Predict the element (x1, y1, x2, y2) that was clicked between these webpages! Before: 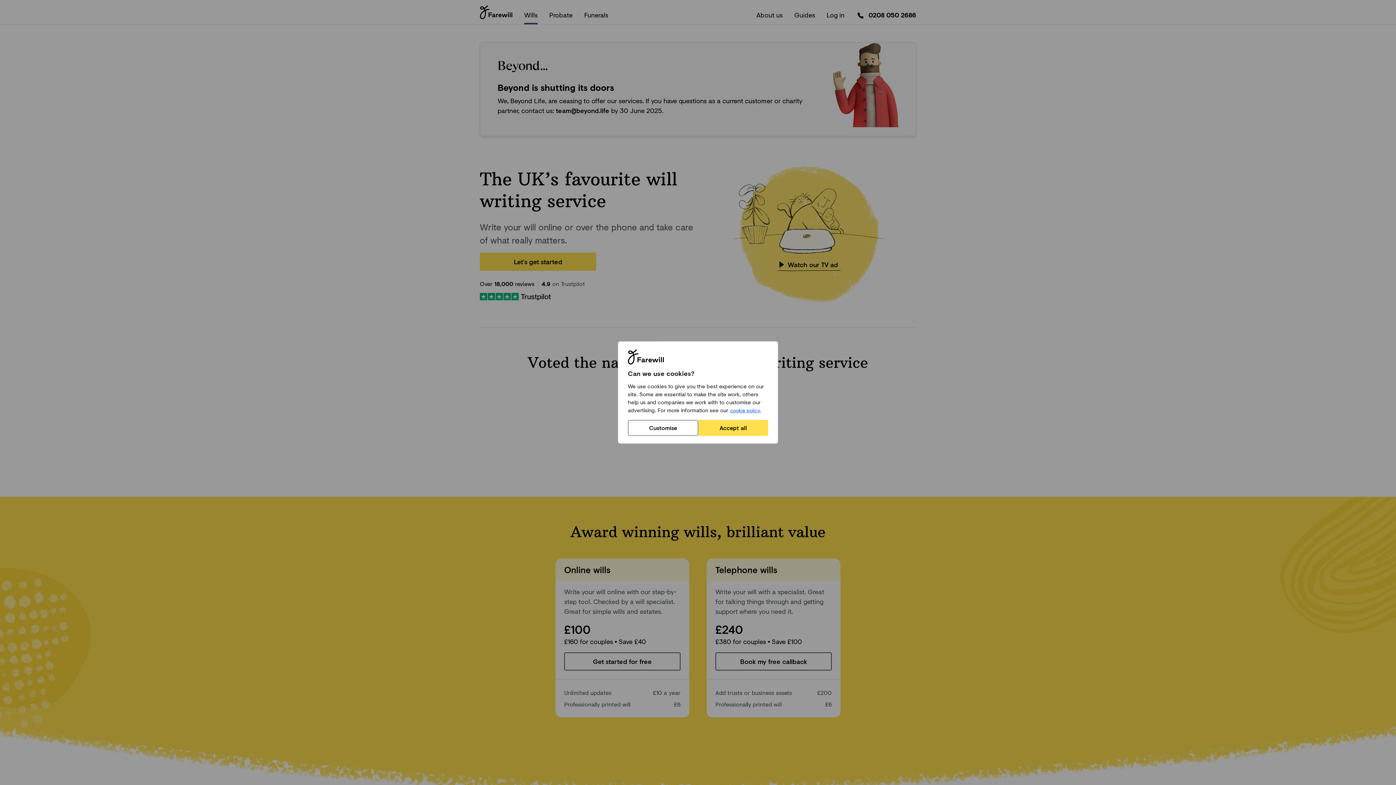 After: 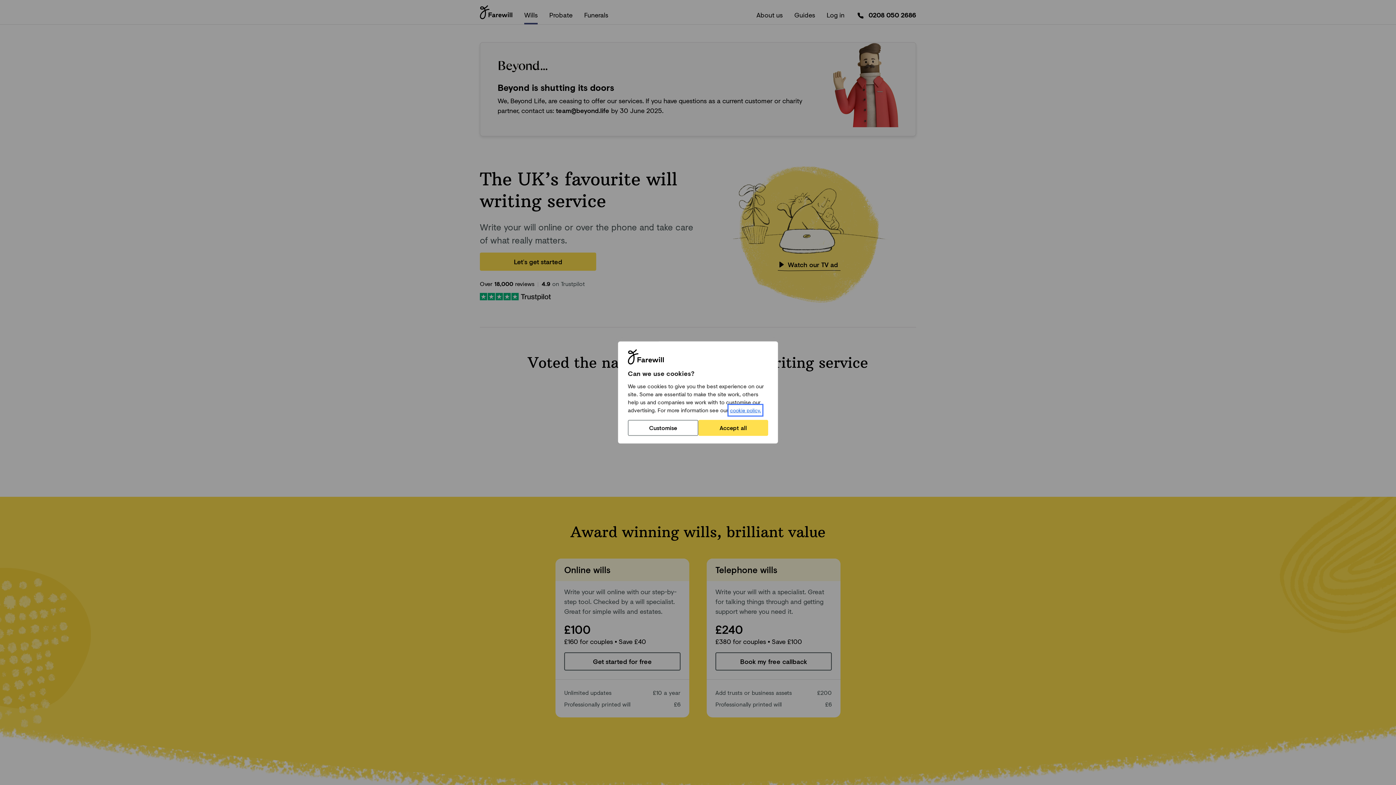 Action: bbox: (729, 406, 761, 414) label: cookie policy.